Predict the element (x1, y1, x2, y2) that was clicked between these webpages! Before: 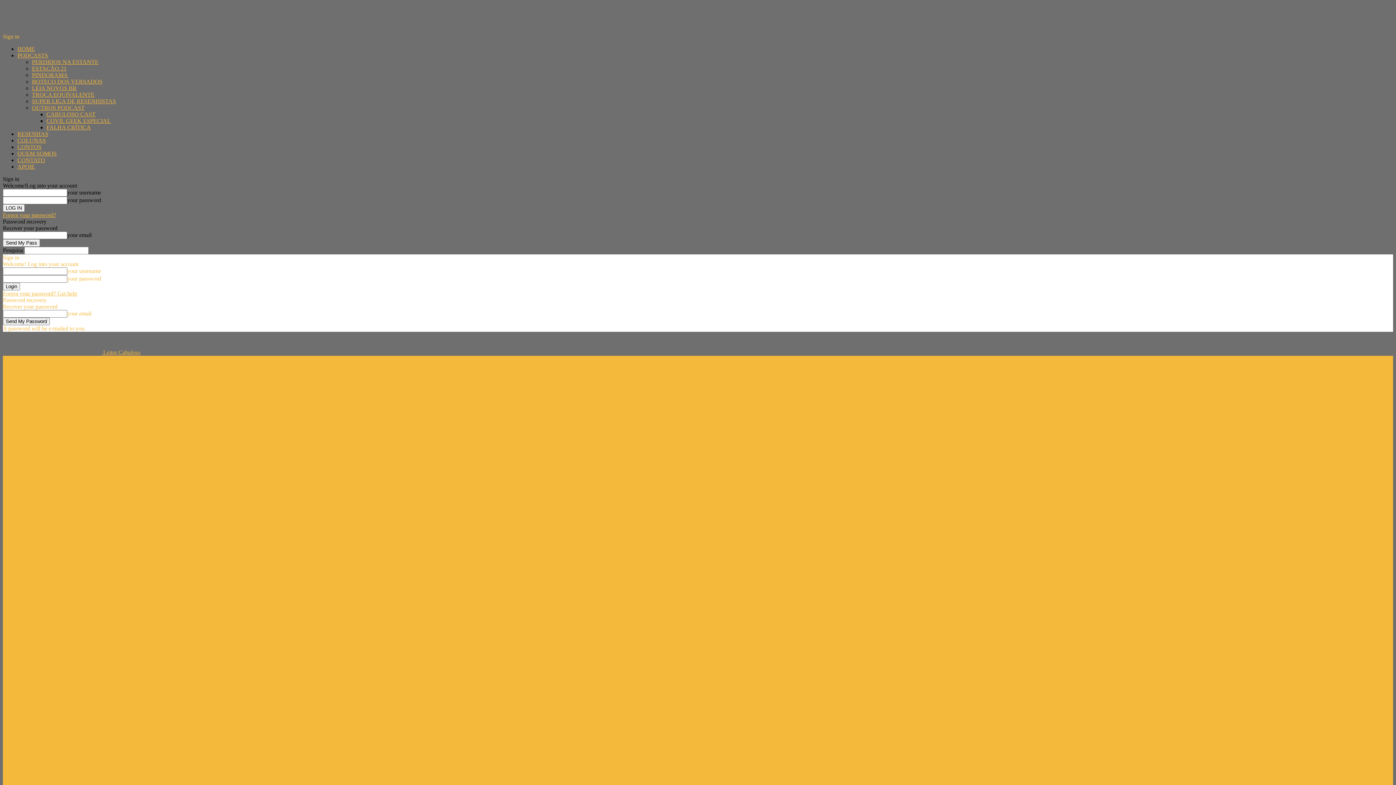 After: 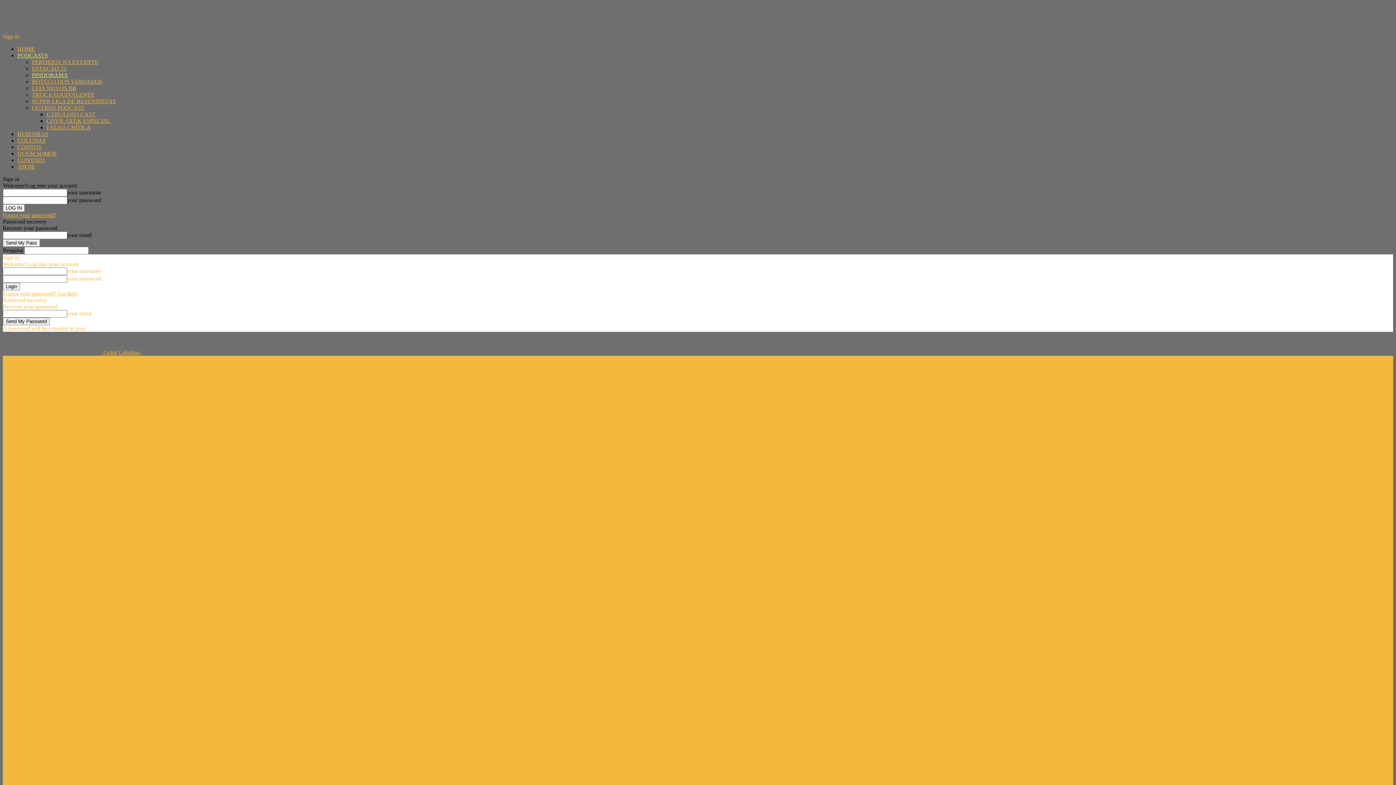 Action: label: PINDORAMA bbox: (32, 72, 68, 78)